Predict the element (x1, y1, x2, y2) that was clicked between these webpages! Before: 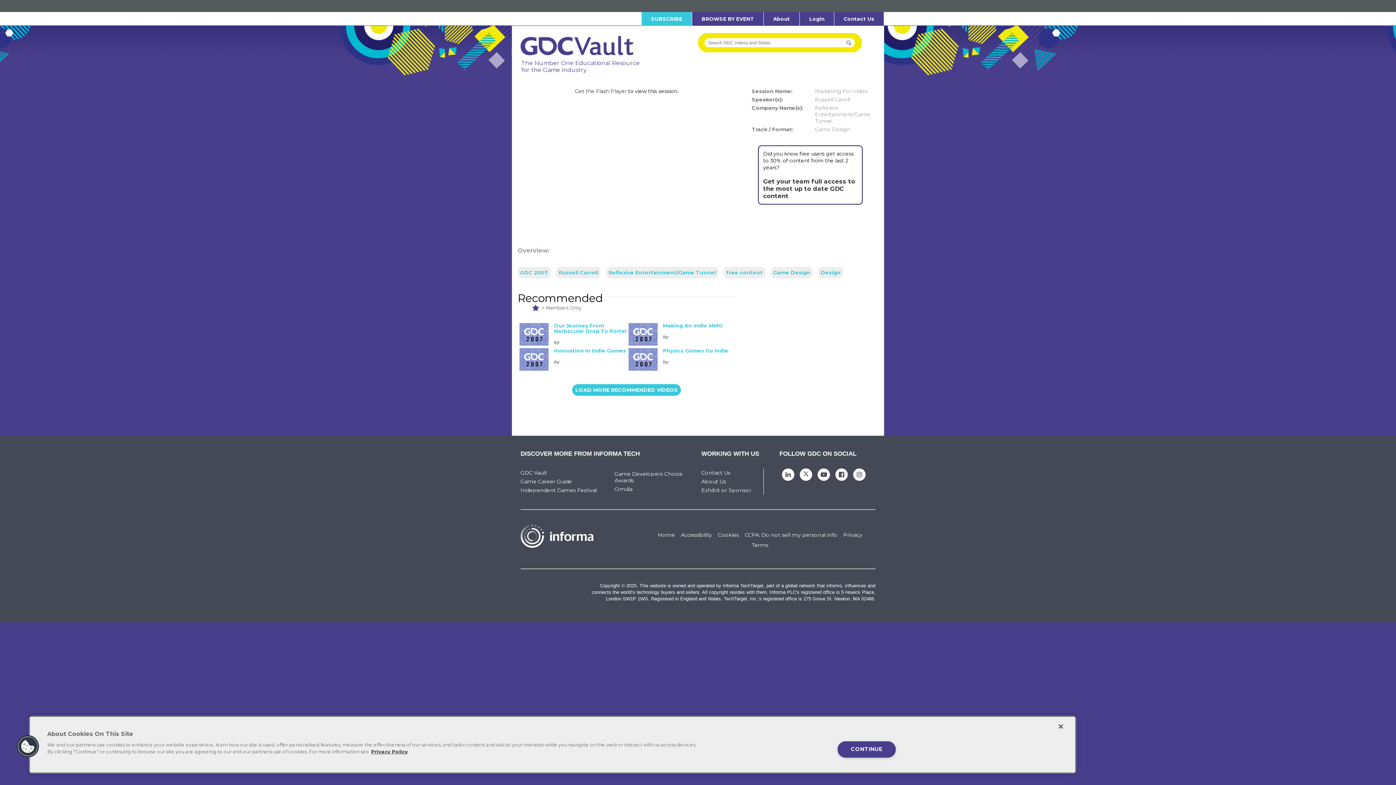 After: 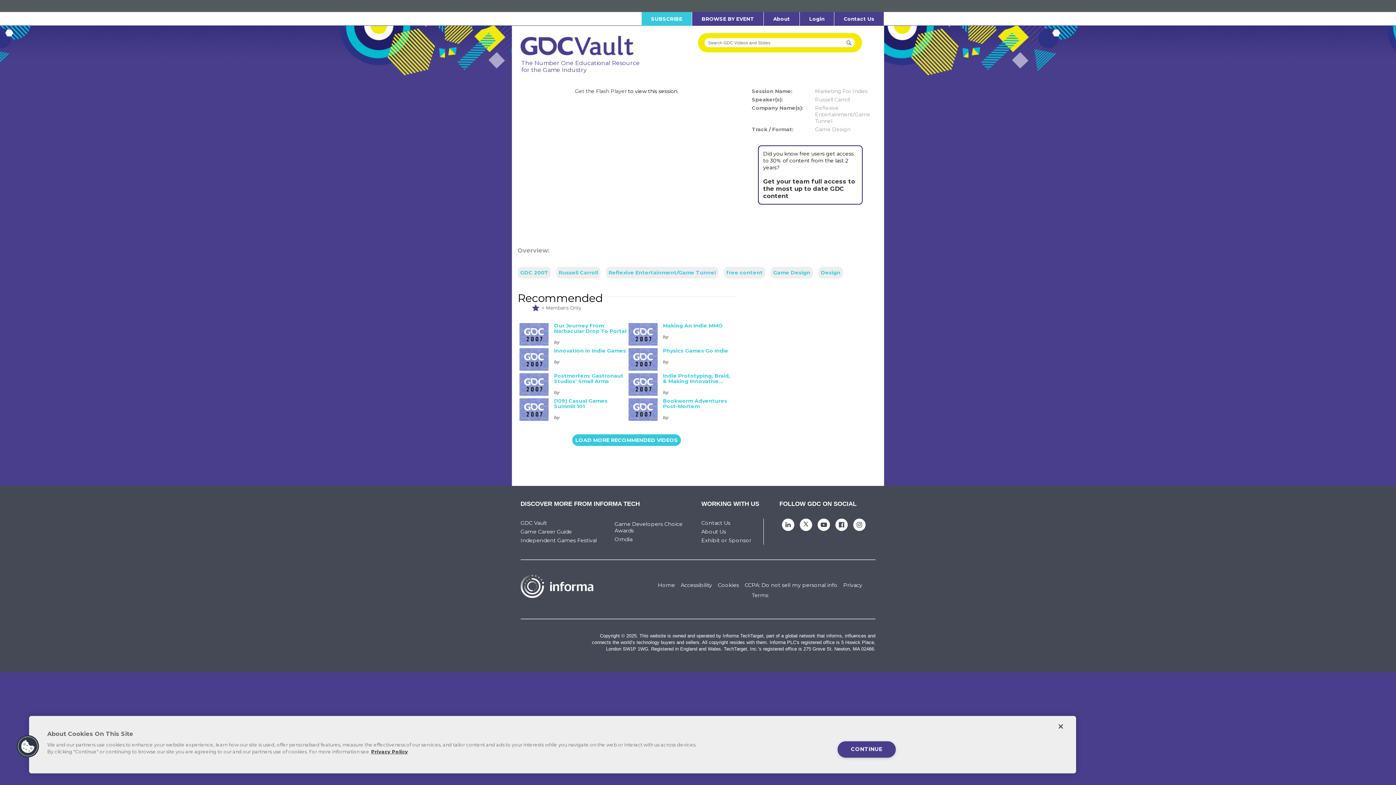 Action: bbox: (572, 384, 681, 396) label: LOAD MORE RECOMMENDED VIDEOS